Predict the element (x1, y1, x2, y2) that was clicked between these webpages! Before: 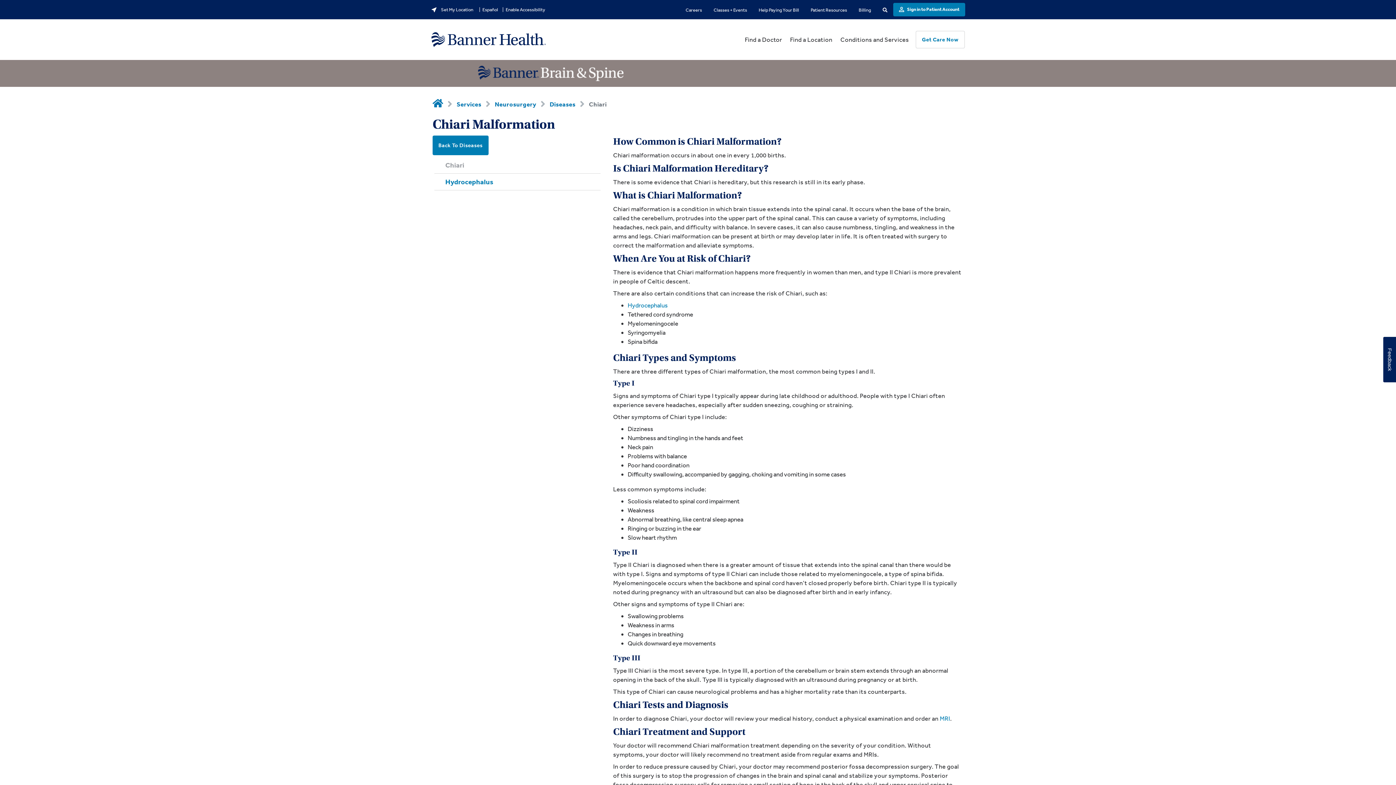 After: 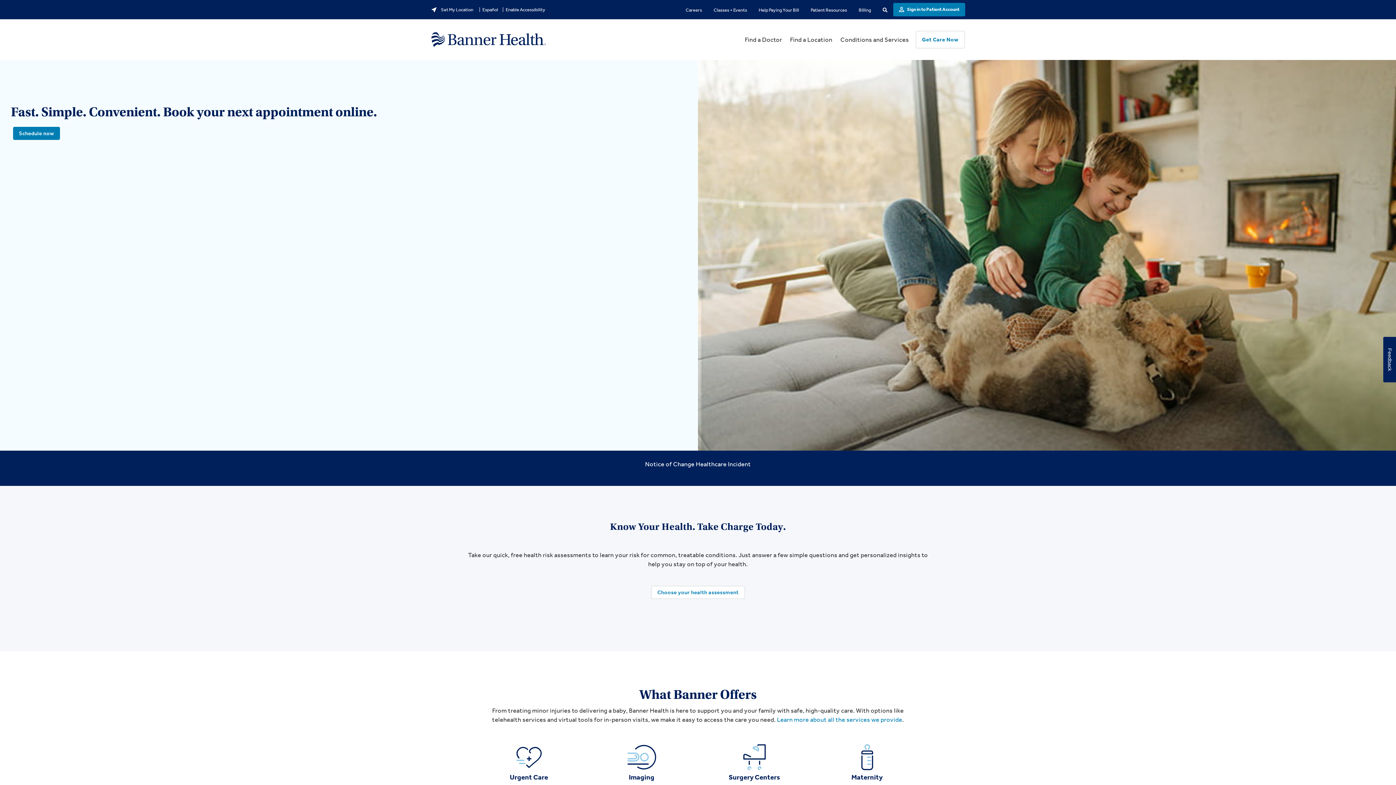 Action: bbox: (432, 100, 443, 107)